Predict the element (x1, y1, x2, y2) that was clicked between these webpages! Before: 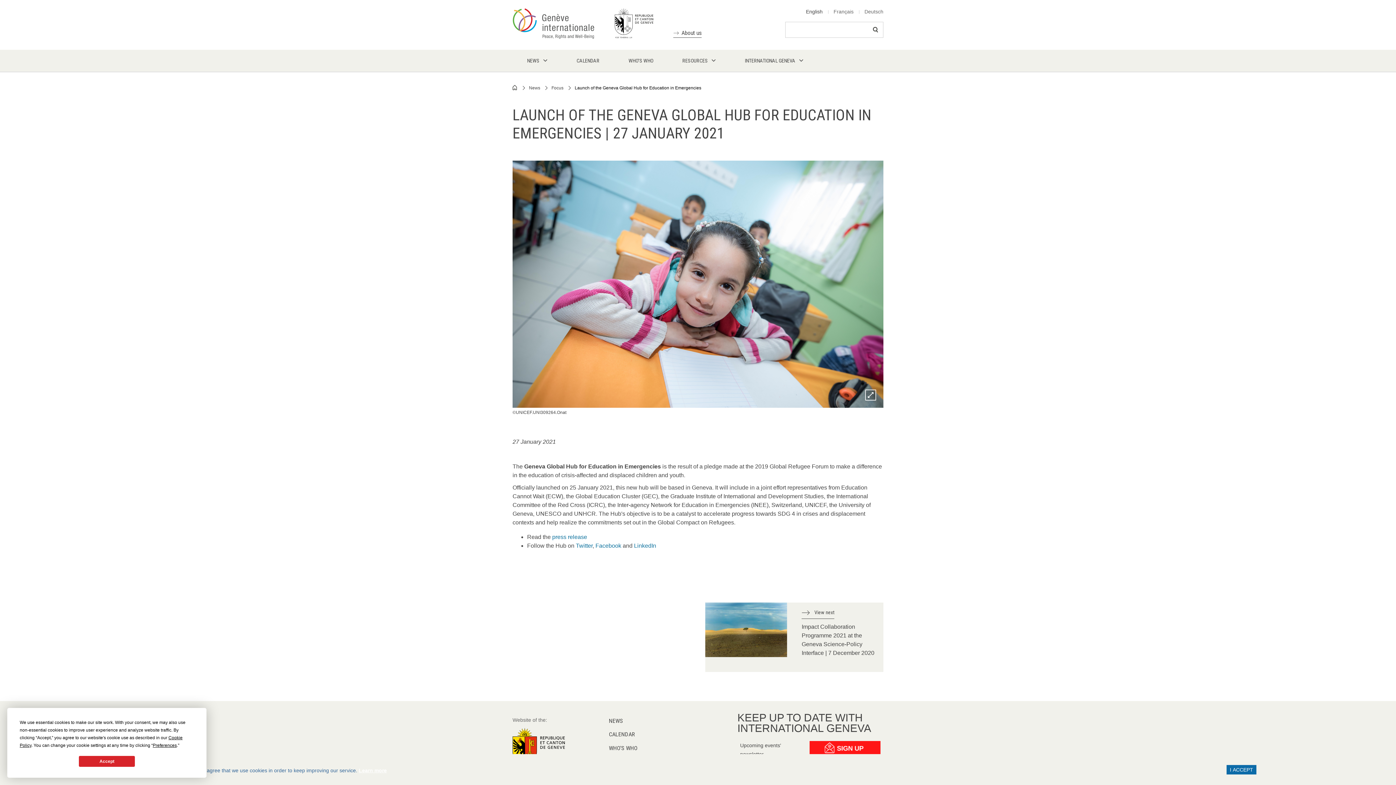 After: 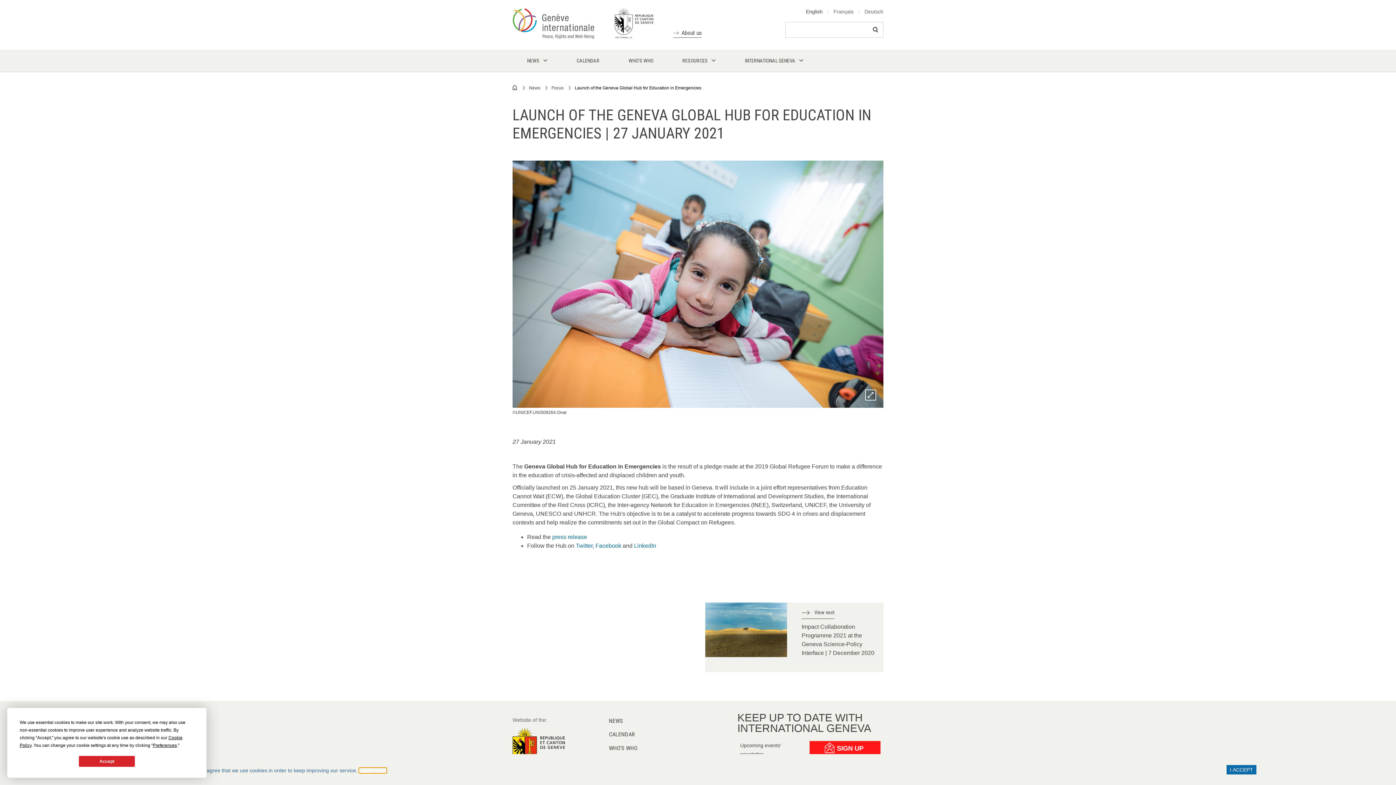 Action: bbox: (358, 768, 386, 773) label: Learn more